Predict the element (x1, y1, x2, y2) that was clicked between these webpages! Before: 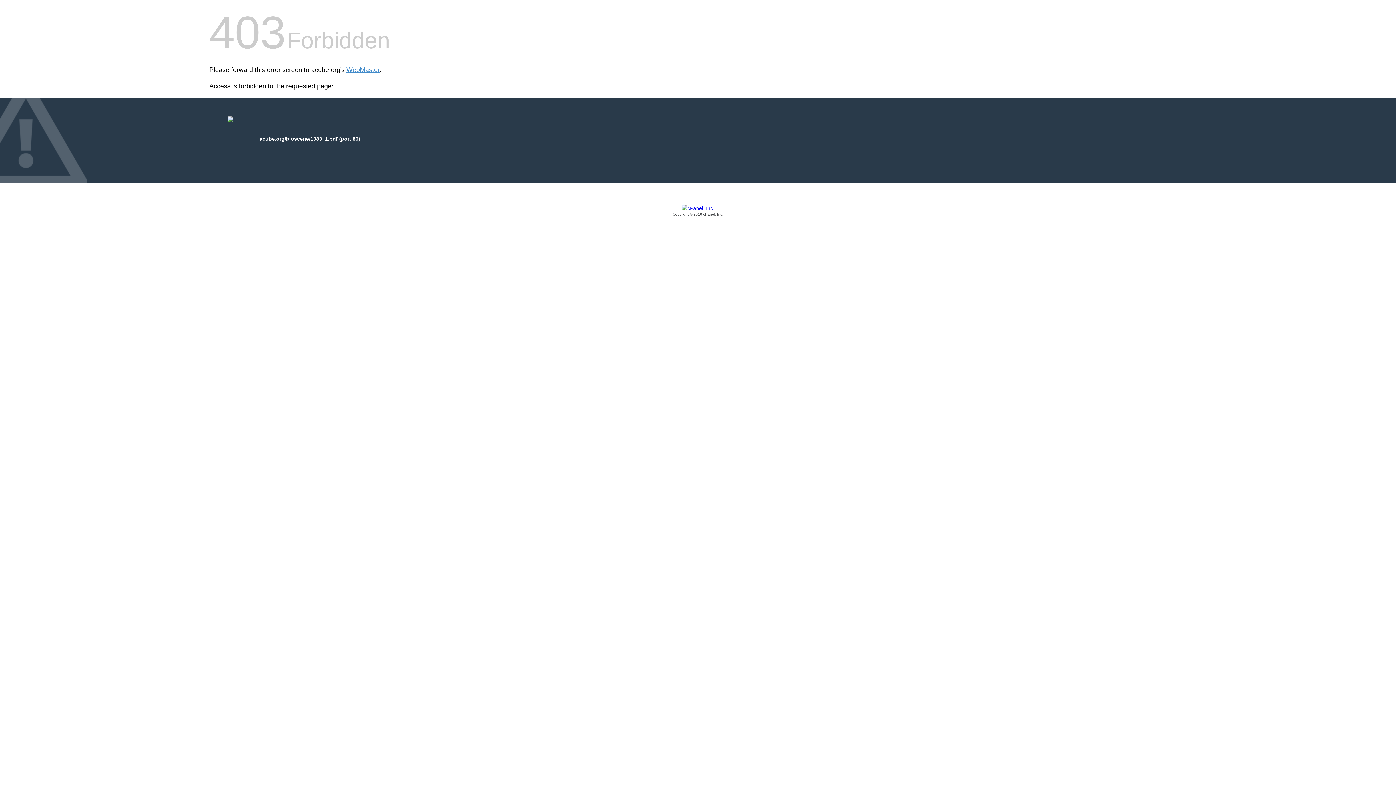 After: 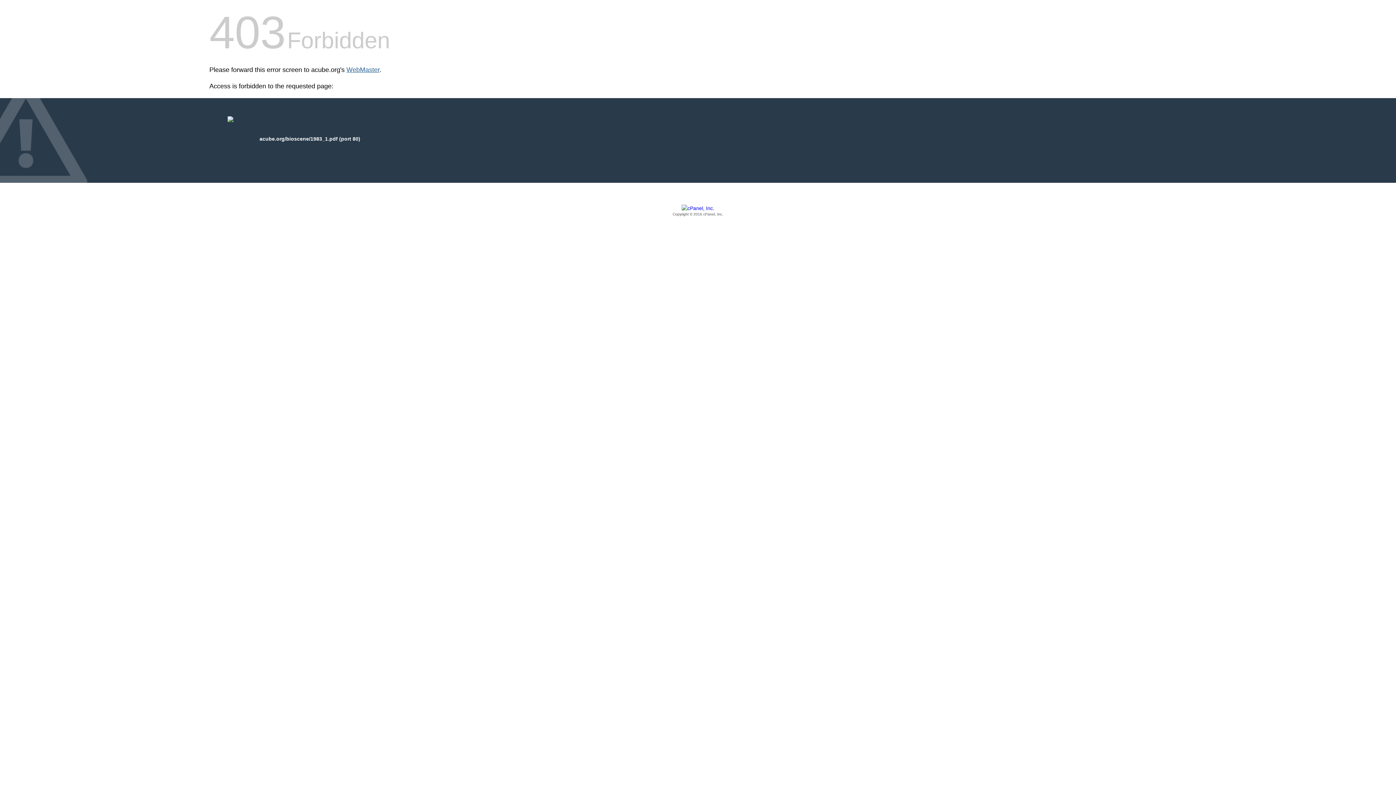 Action: bbox: (346, 66, 379, 73) label: WebMaster